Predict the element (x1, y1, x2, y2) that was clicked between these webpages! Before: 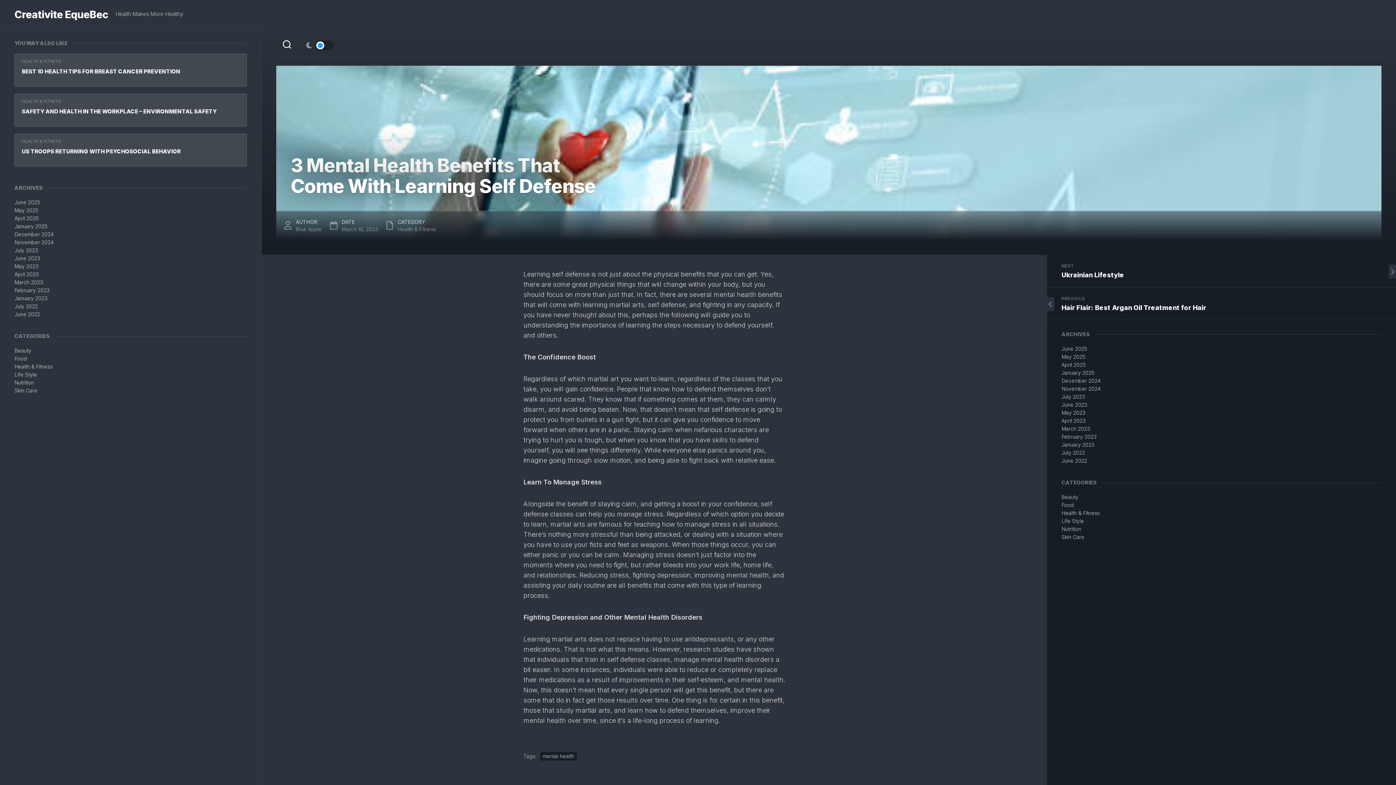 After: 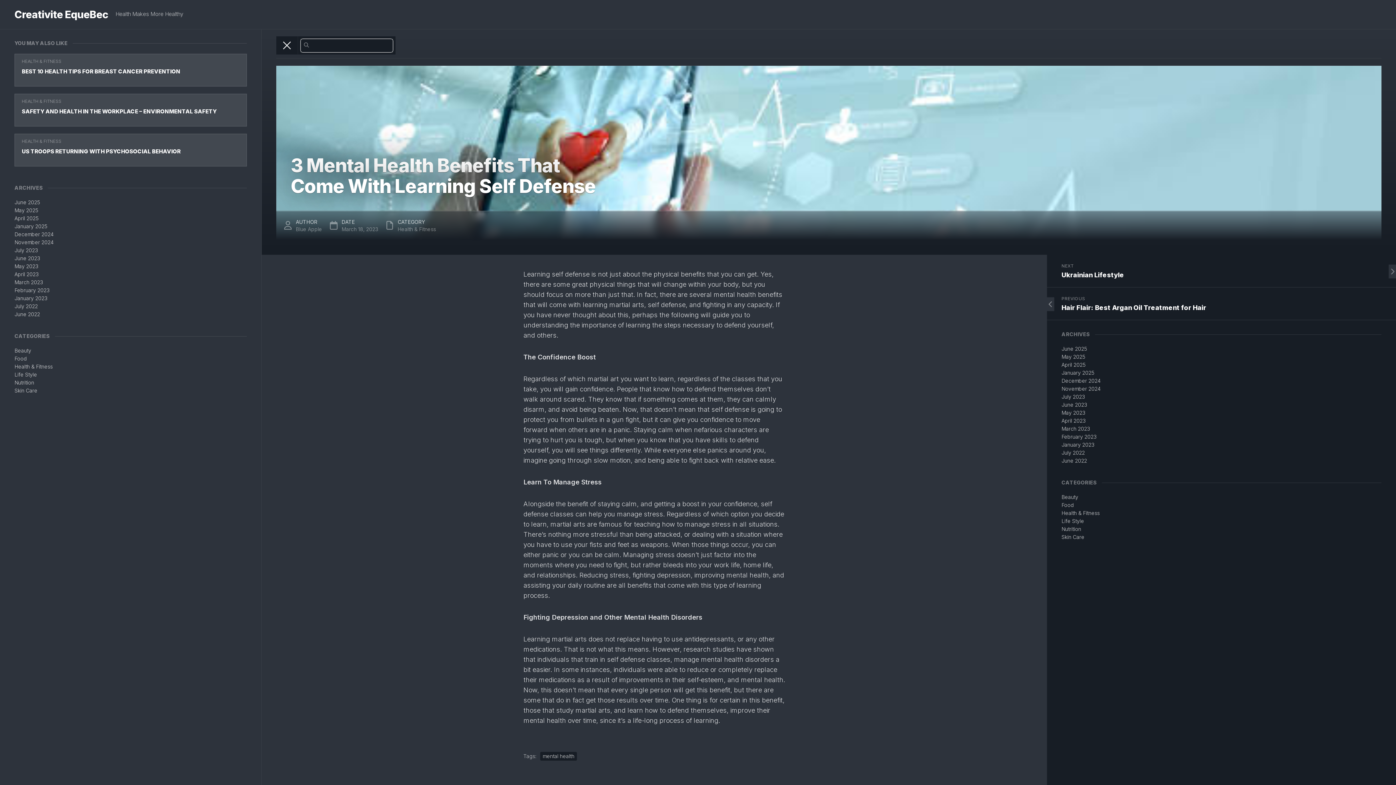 Action: bbox: (276, 36, 298, 54)